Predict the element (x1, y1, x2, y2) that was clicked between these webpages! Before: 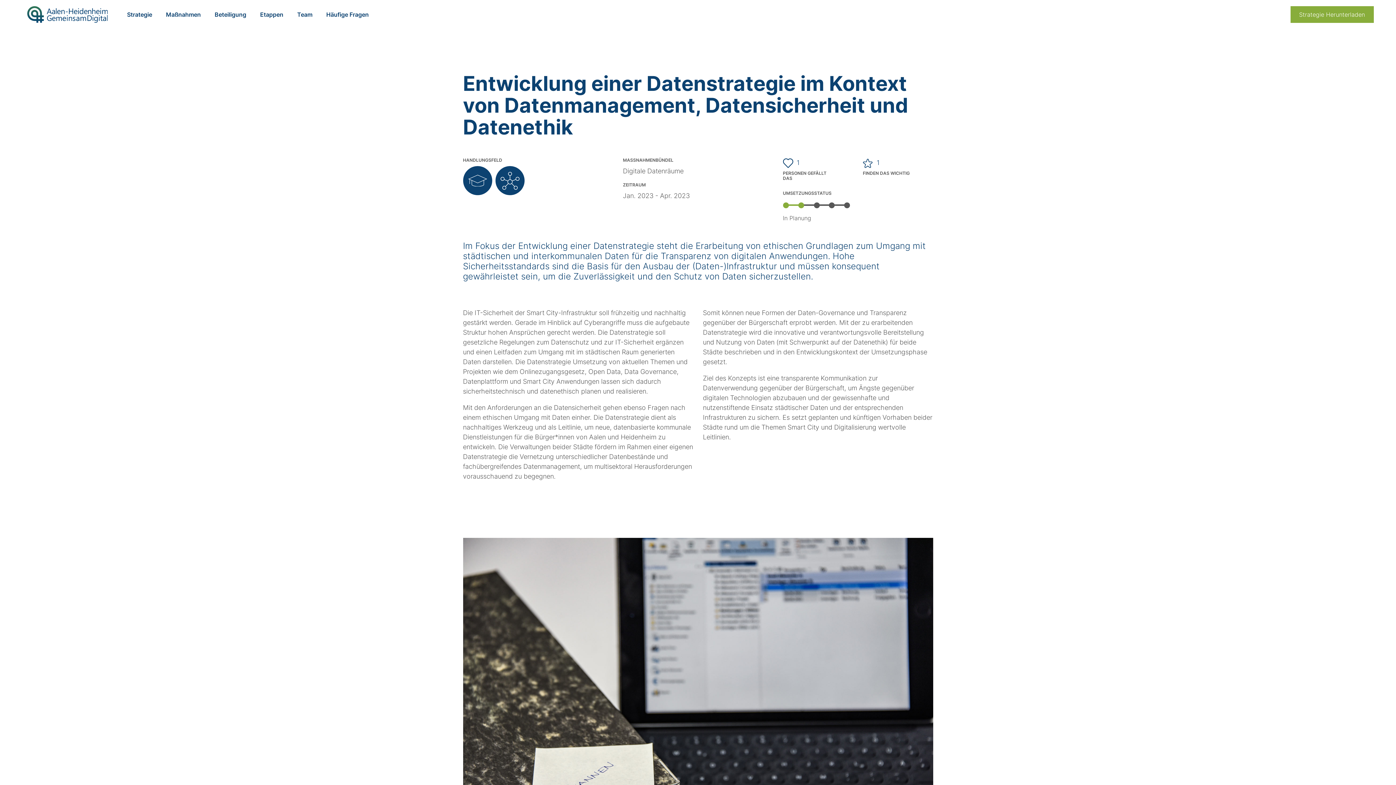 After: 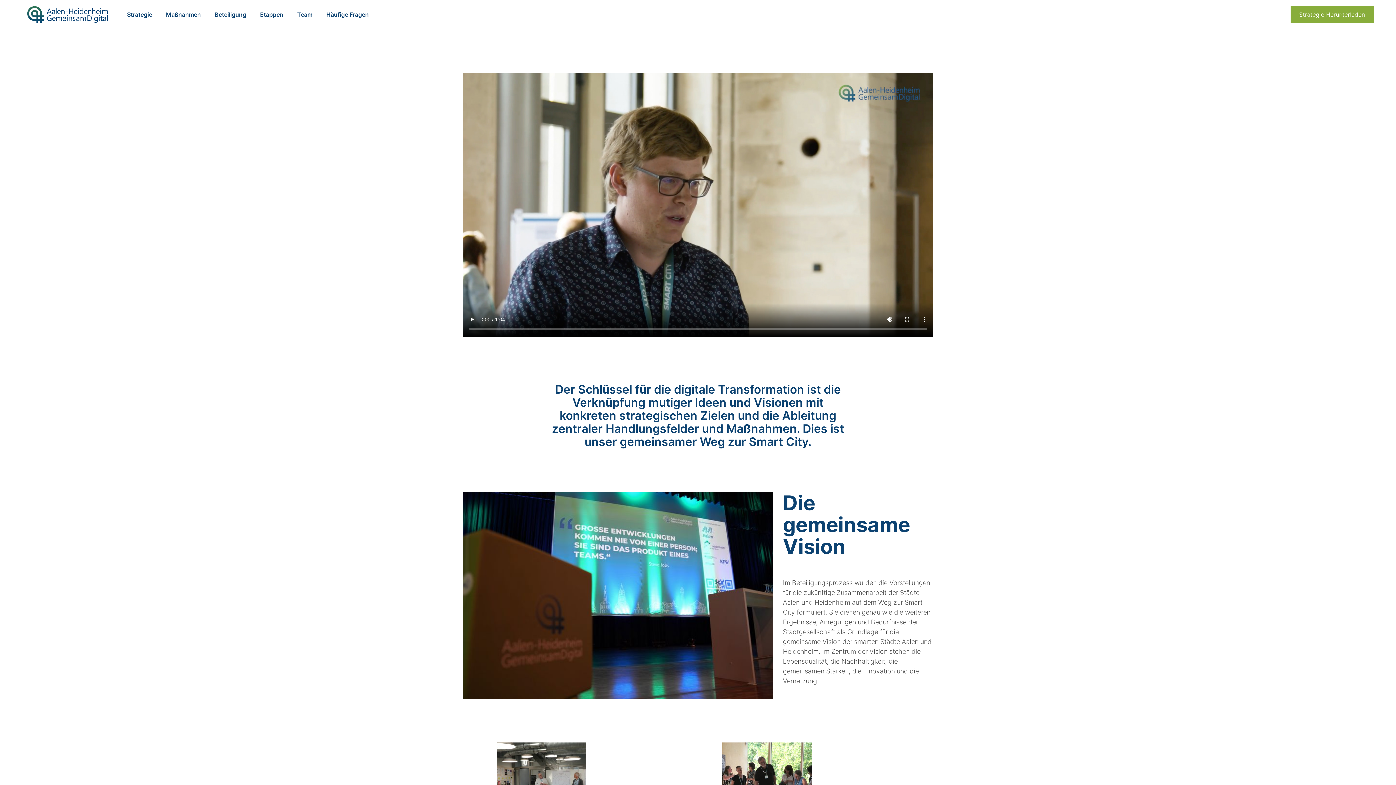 Action: bbox: (127, 10, 152, 18) label: Strategie